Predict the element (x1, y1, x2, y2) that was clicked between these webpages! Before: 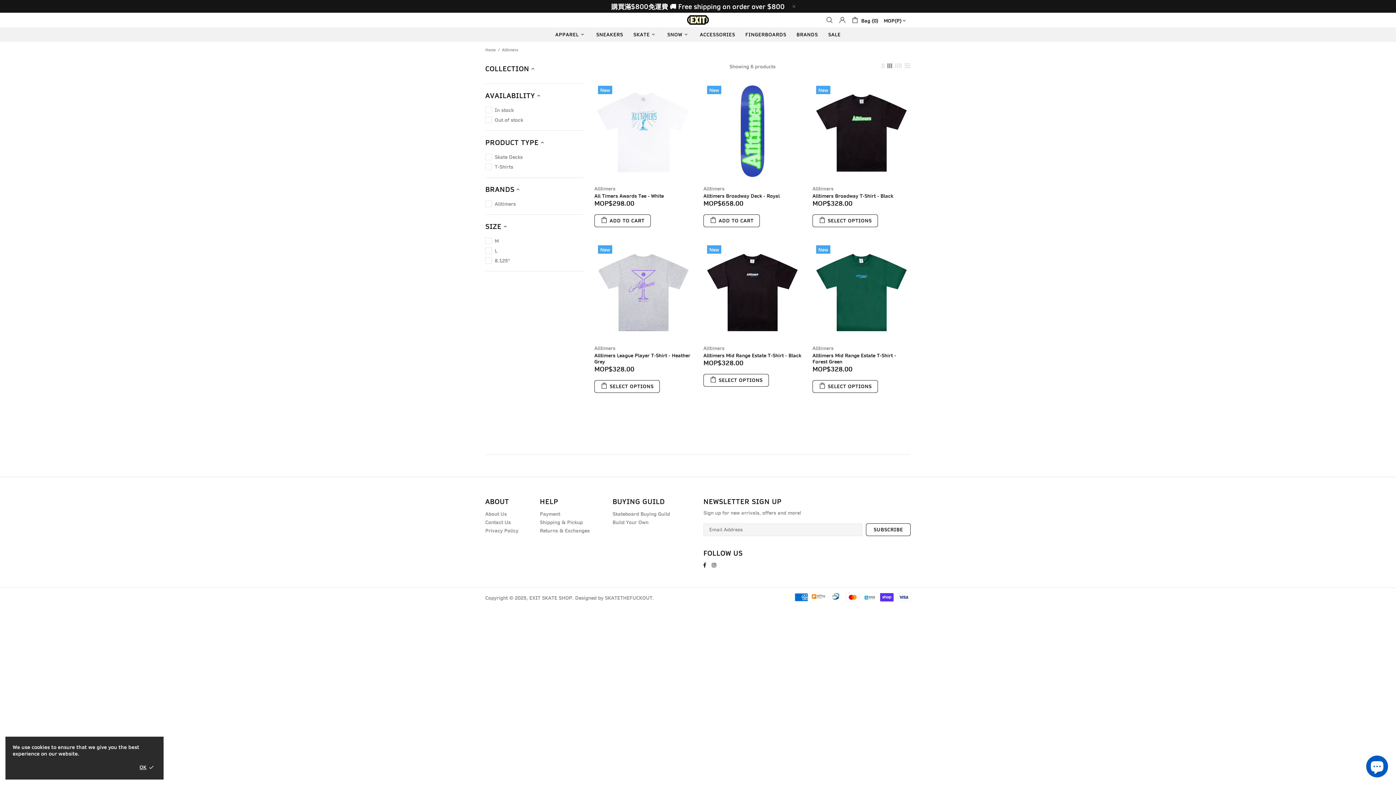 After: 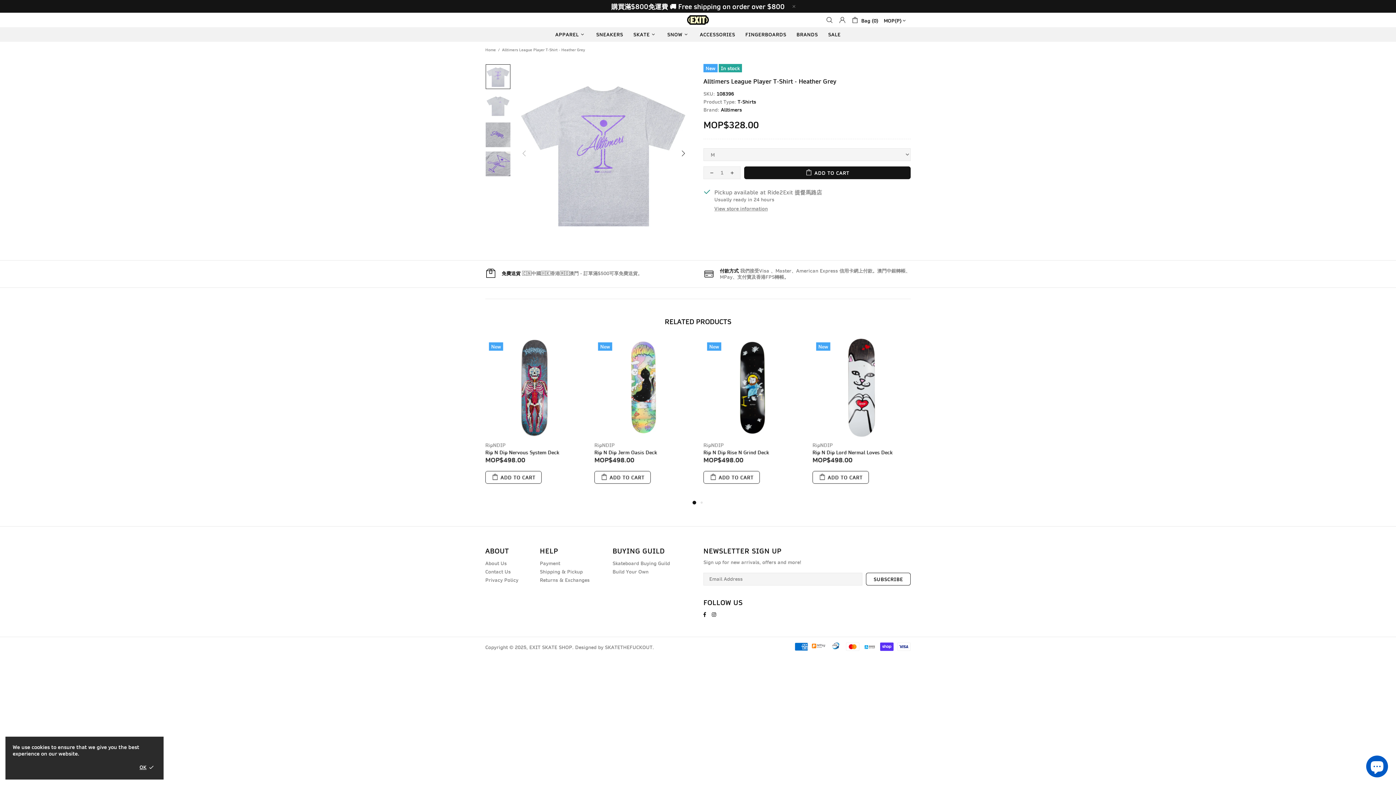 Action: bbox: (594, 352, 692, 365) label: Alltimers League Player T-Shirt - Heather Grey